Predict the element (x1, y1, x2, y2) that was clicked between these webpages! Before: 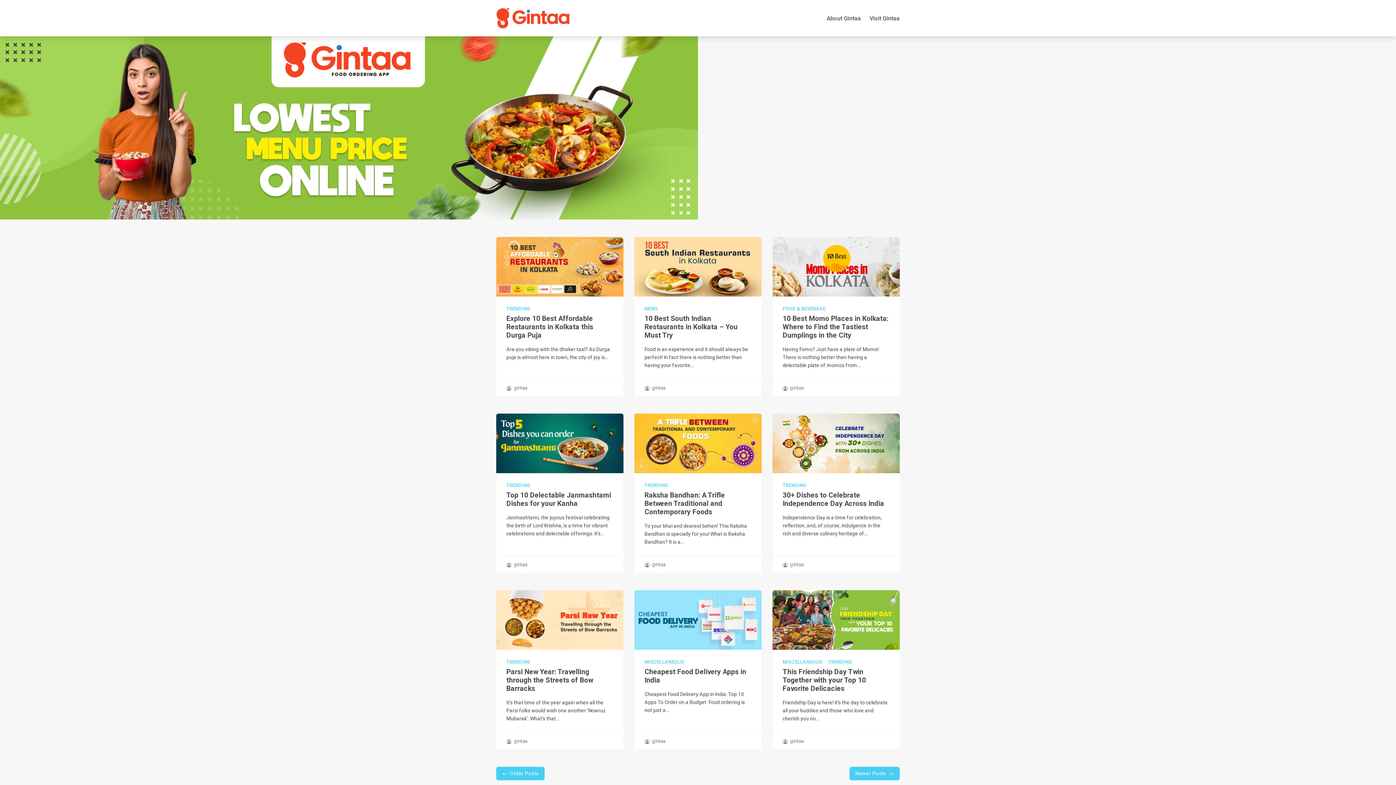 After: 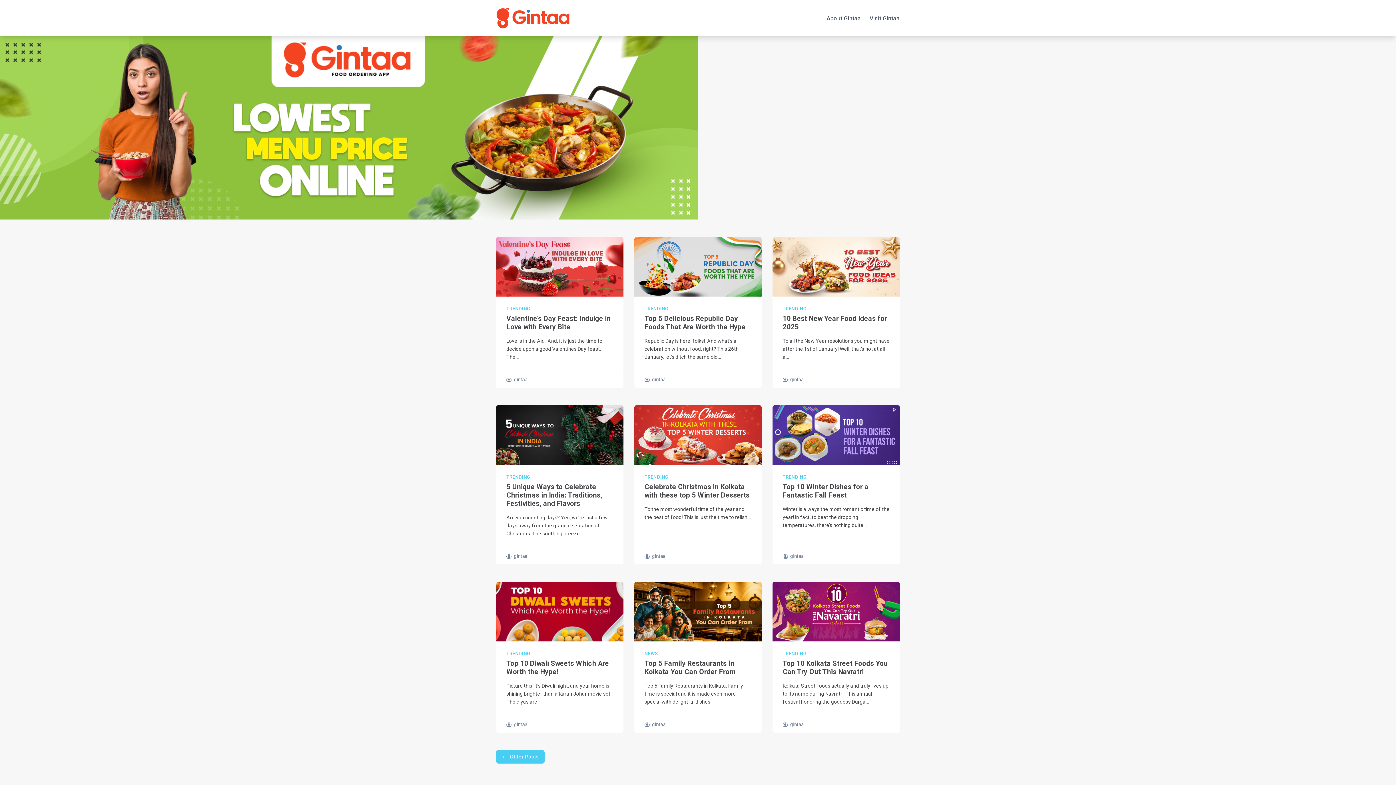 Action: label: Newer Posts bbox: (849, 770, 900, 777)